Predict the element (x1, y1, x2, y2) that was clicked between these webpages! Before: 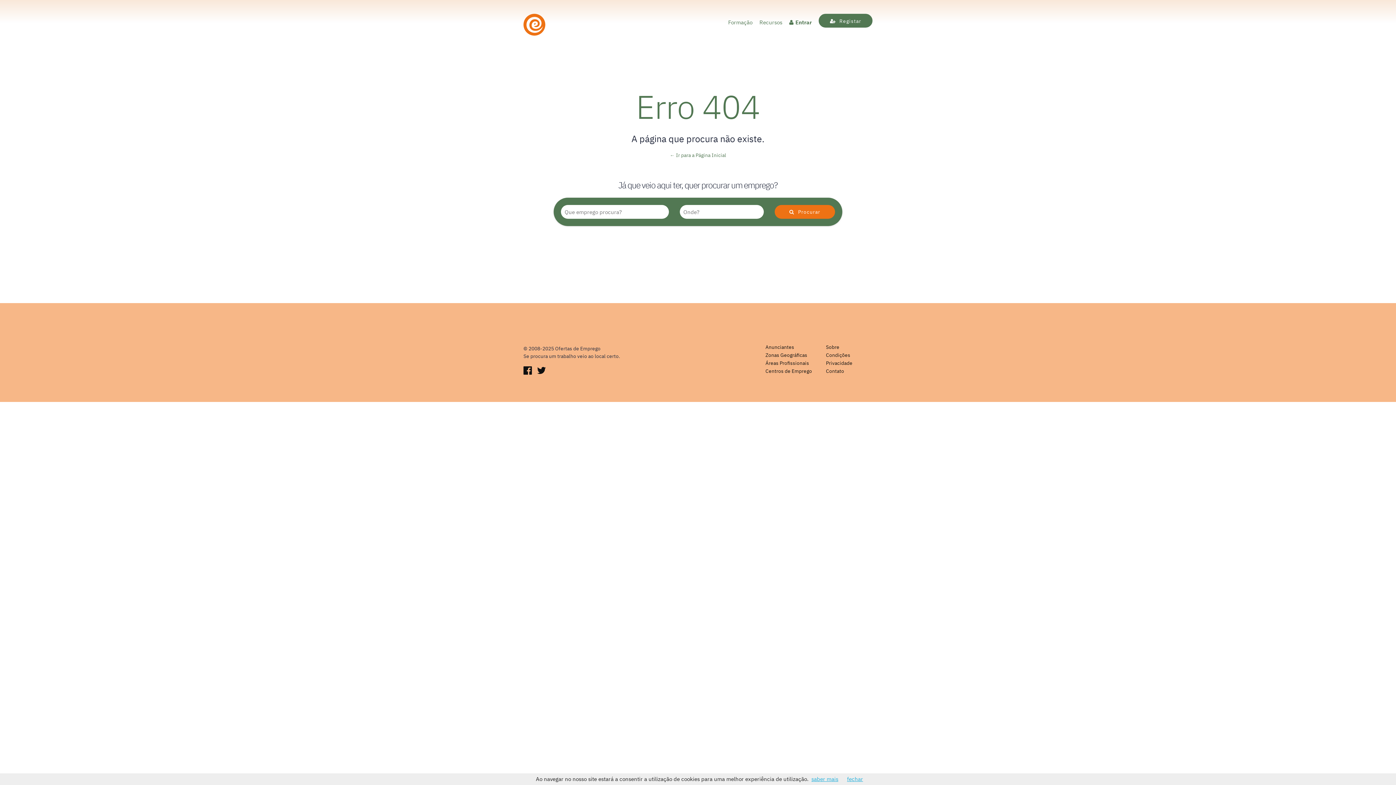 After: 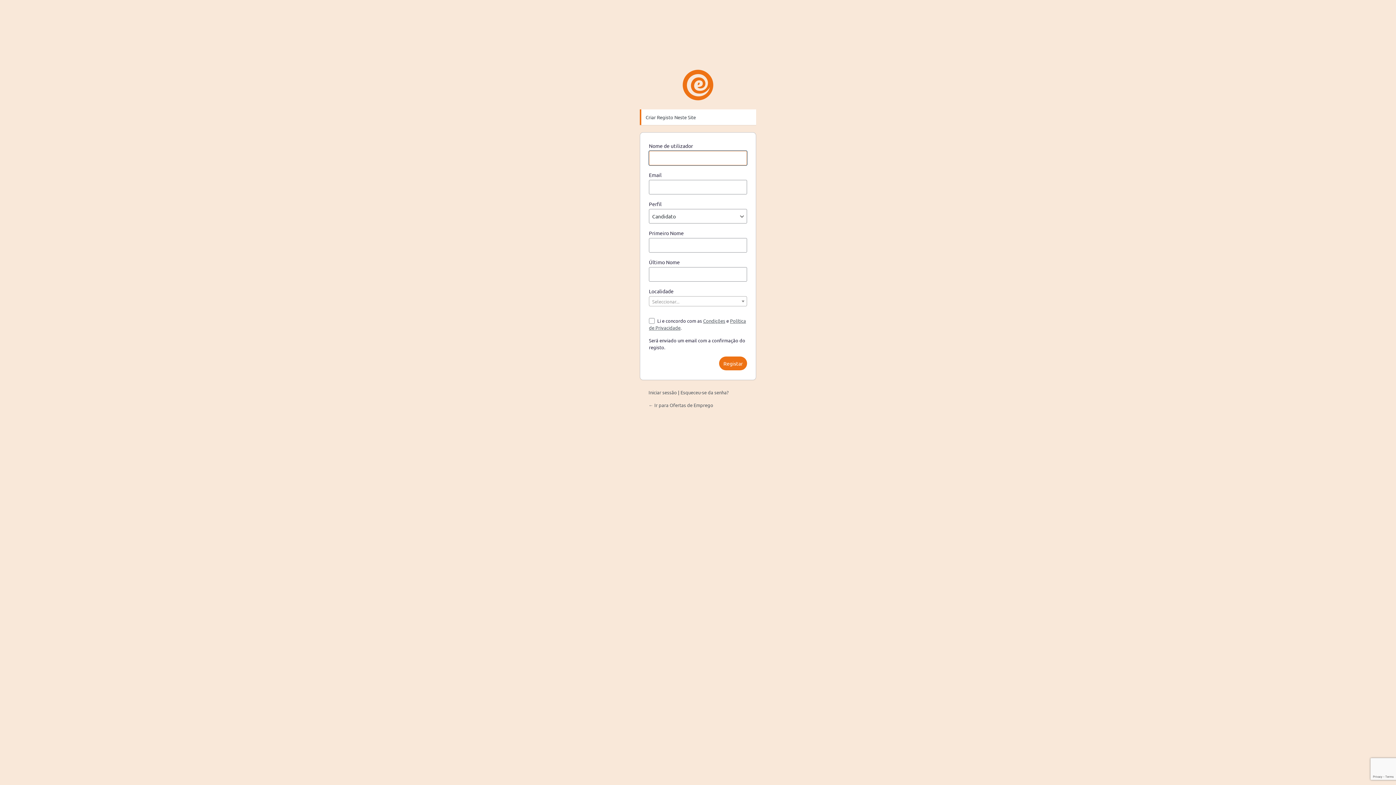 Action: label: Registar bbox: (818, 17, 872, 24)